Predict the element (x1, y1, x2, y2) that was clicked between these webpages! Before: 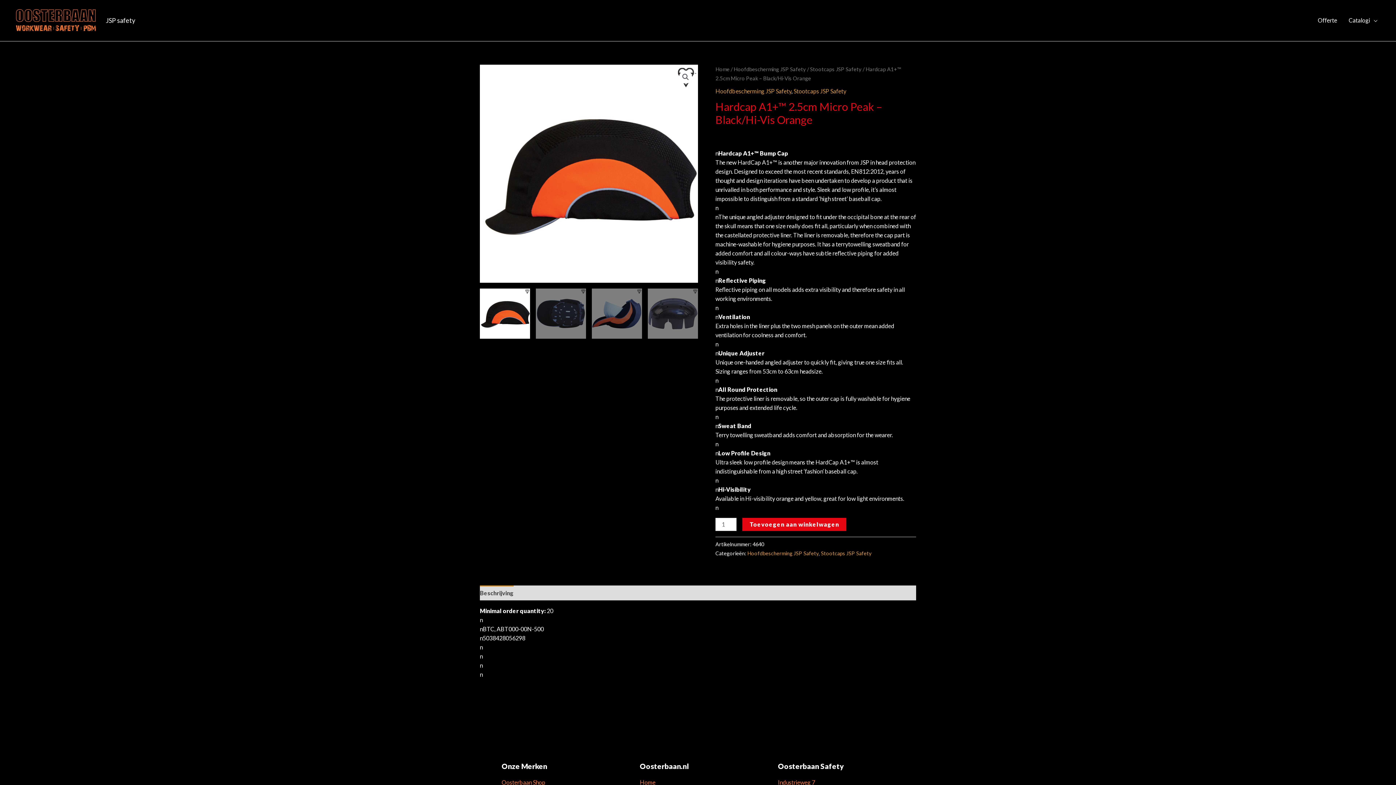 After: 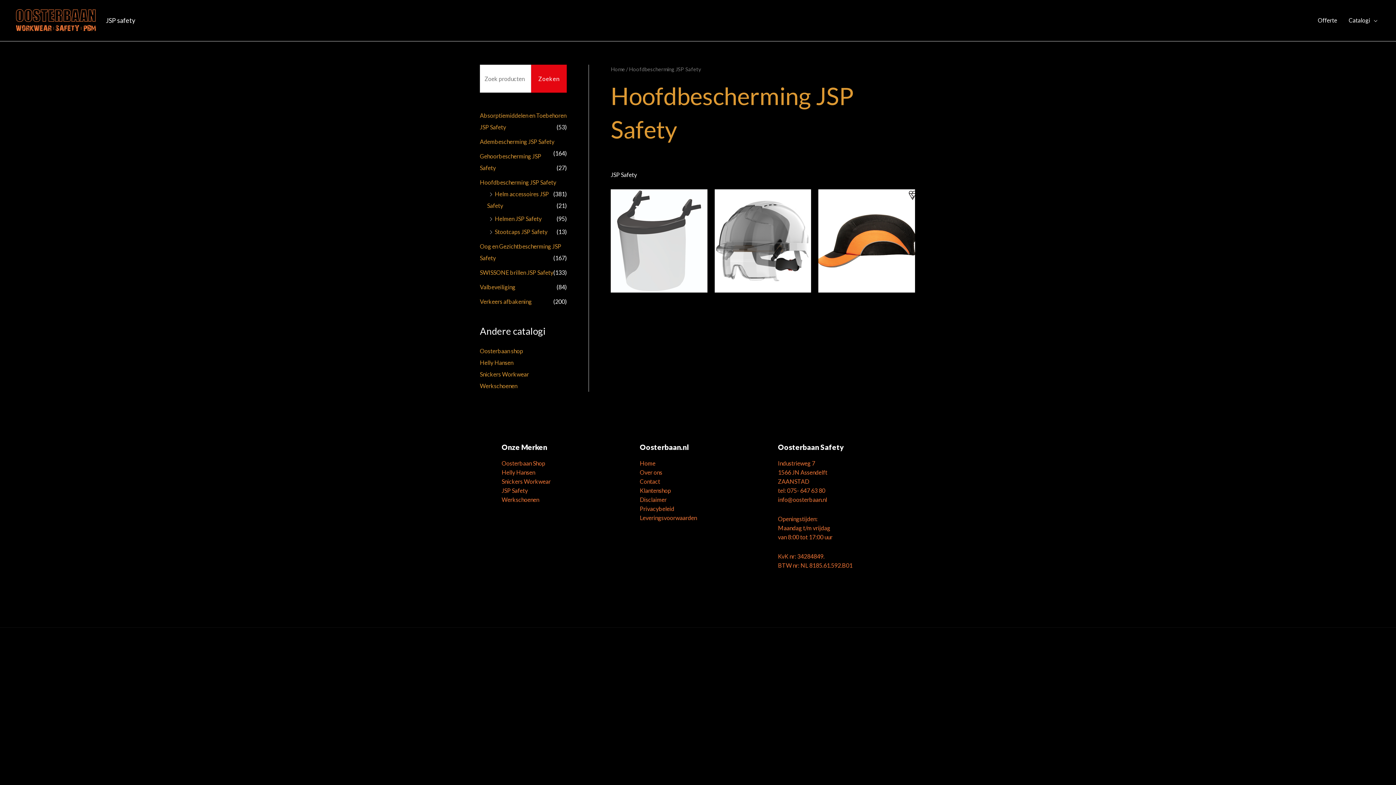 Action: label: Hoofdbescherming JSP Safety bbox: (747, 550, 818, 556)